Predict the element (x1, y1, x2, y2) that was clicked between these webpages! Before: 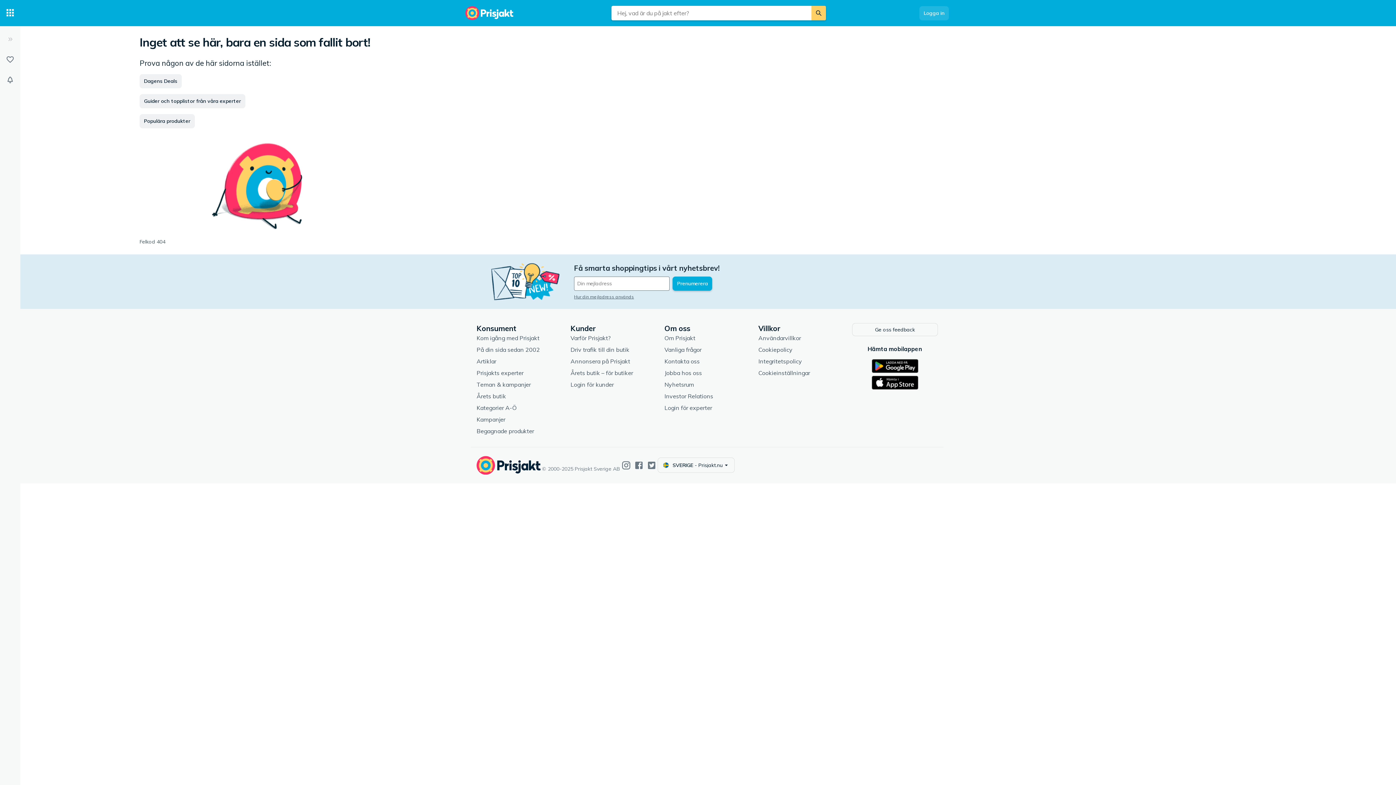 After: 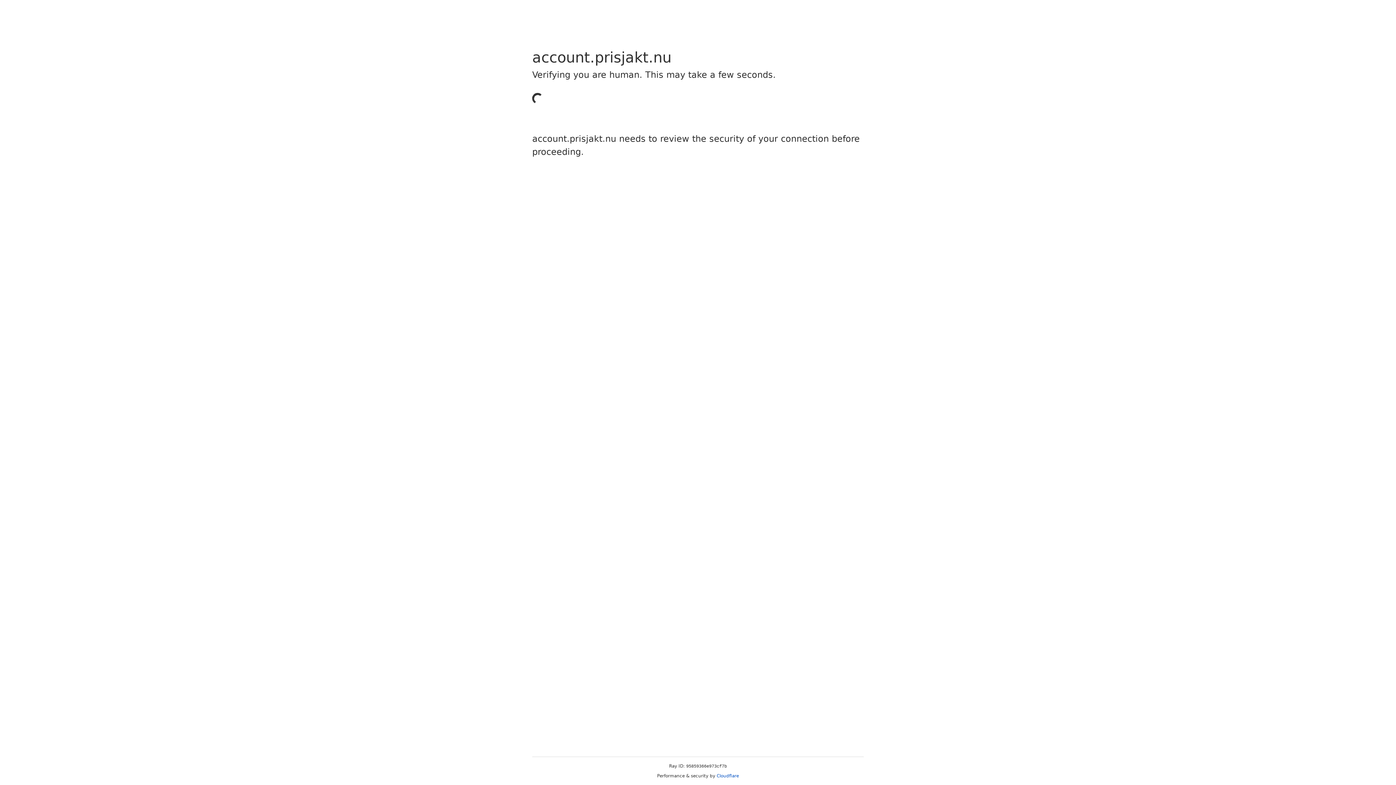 Action: label: Logga in bbox: (919, 6, 949, 20)